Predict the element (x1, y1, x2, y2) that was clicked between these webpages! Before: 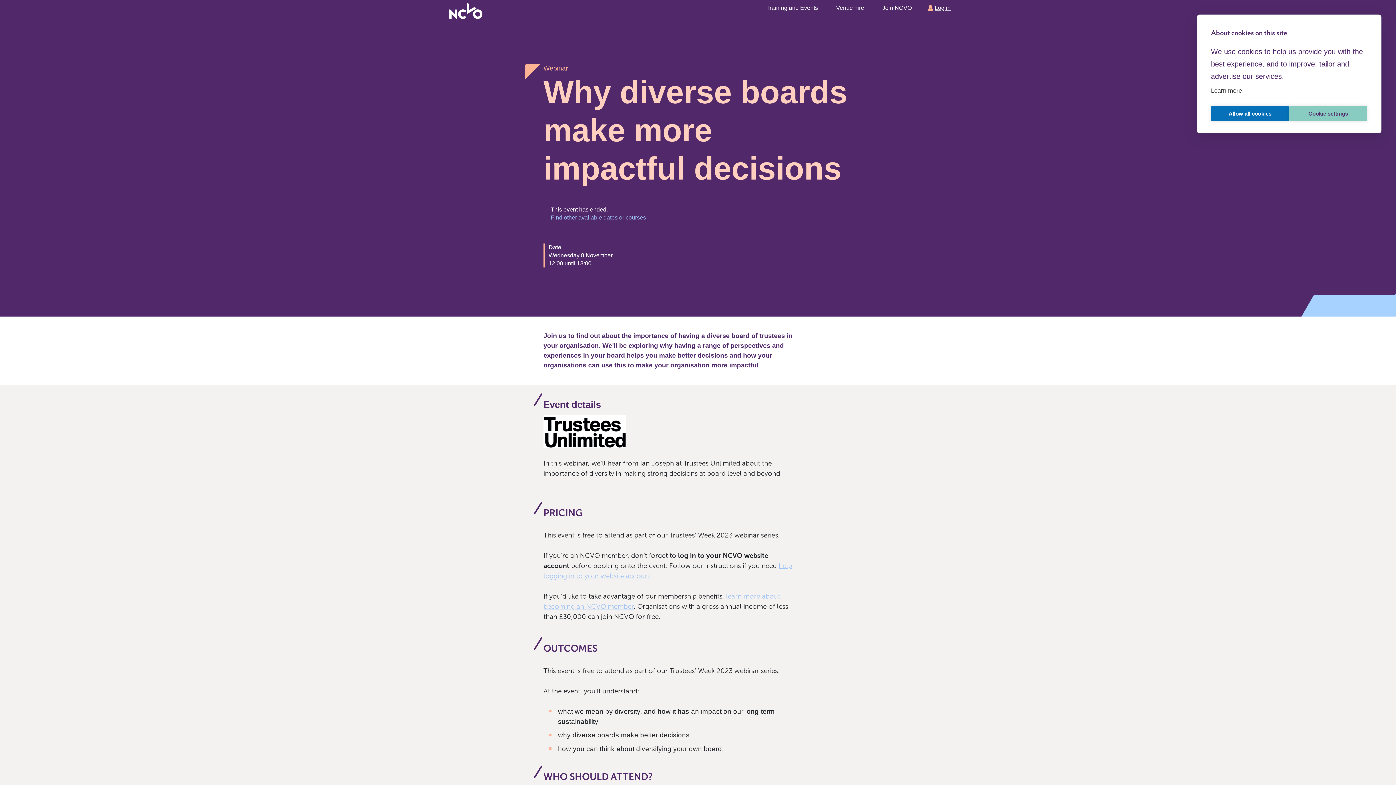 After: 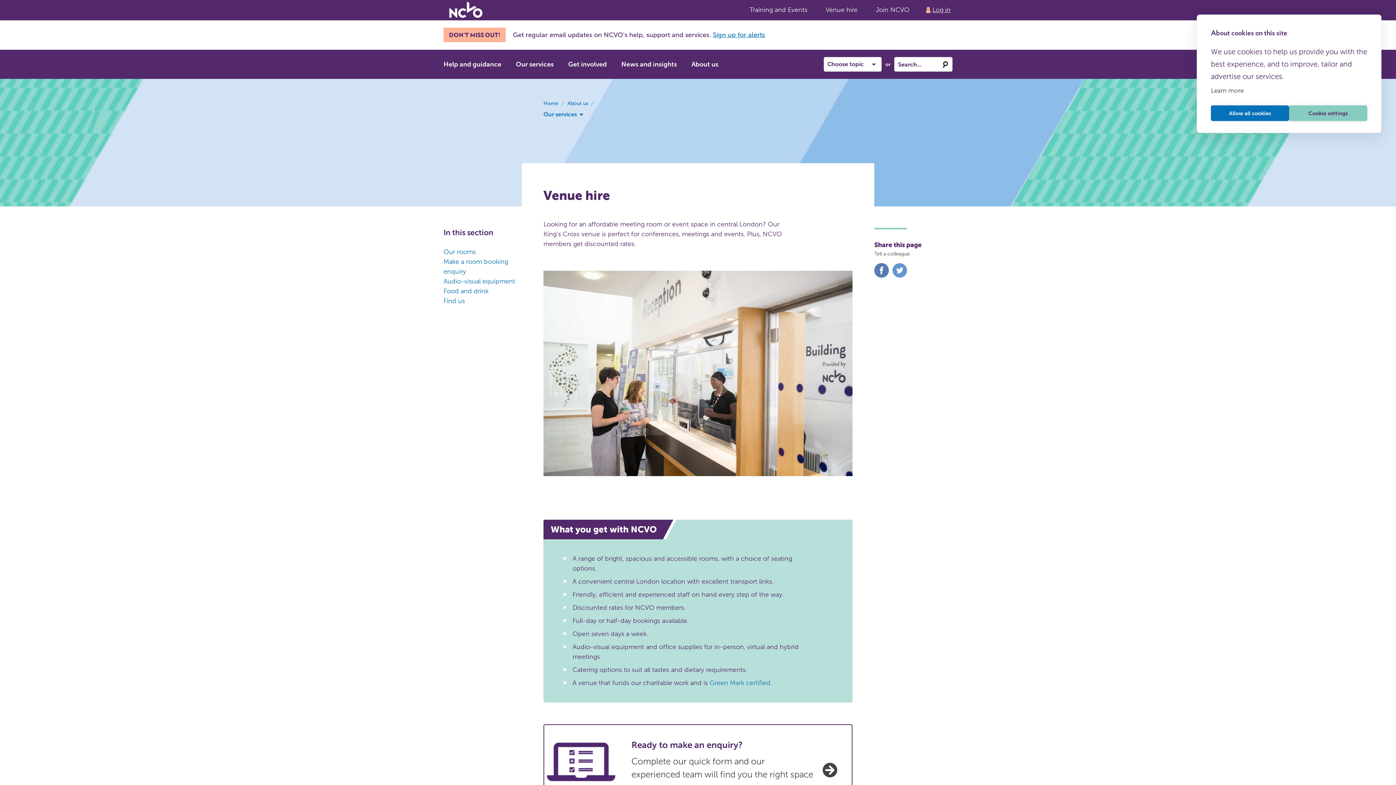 Action: bbox: (834, 2, 866, 12) label: Venue hire